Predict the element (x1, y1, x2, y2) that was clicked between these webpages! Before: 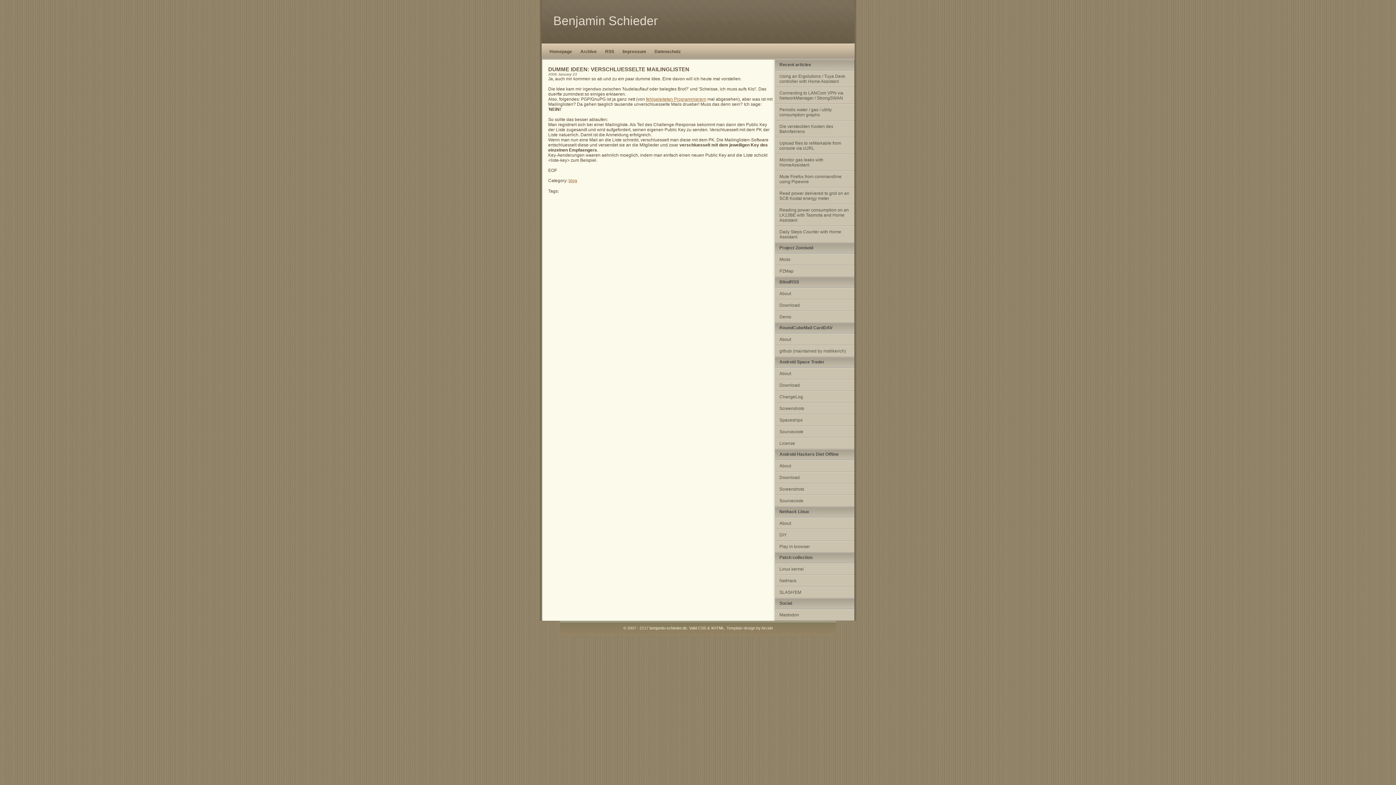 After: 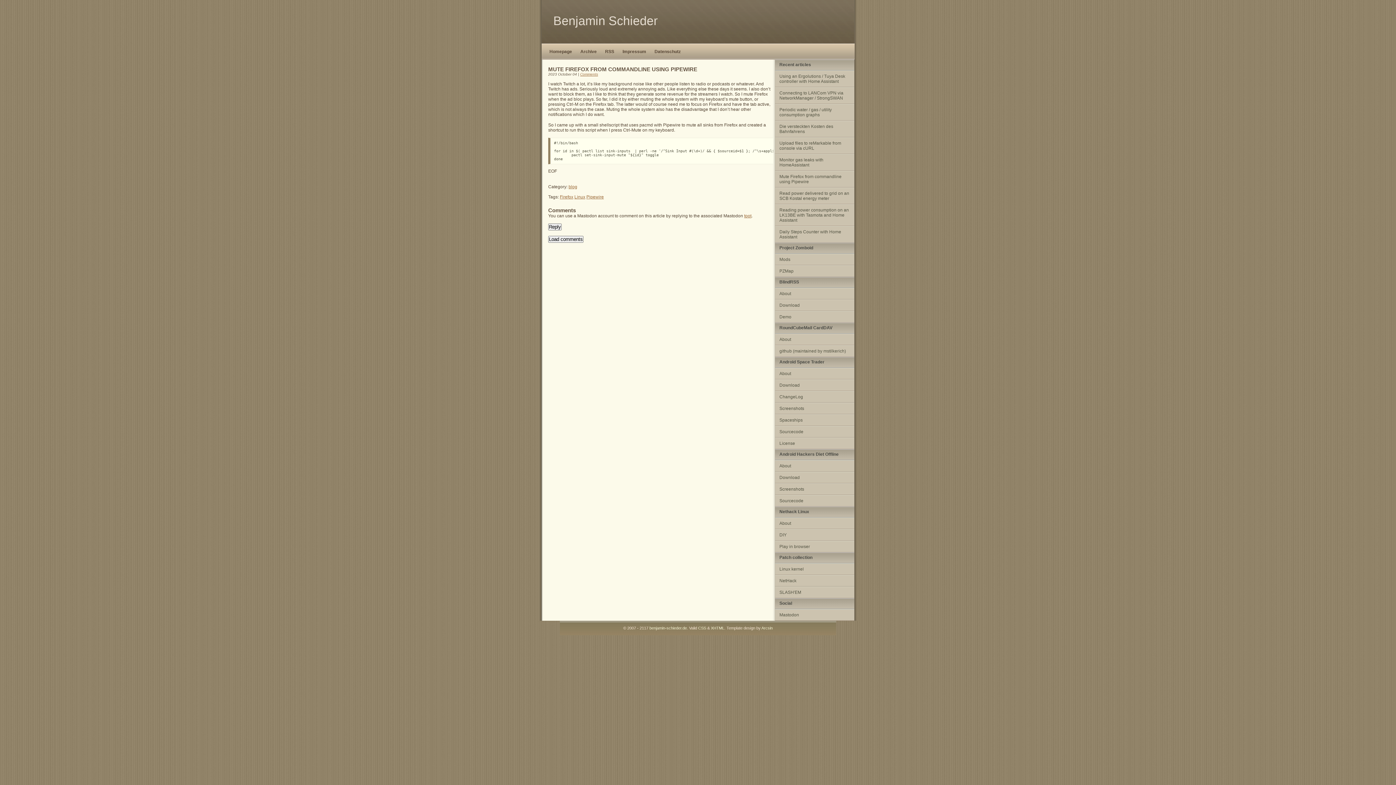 Action: bbox: (775, 171, 854, 187) label: Mute Firefox from commandline using Pipewire